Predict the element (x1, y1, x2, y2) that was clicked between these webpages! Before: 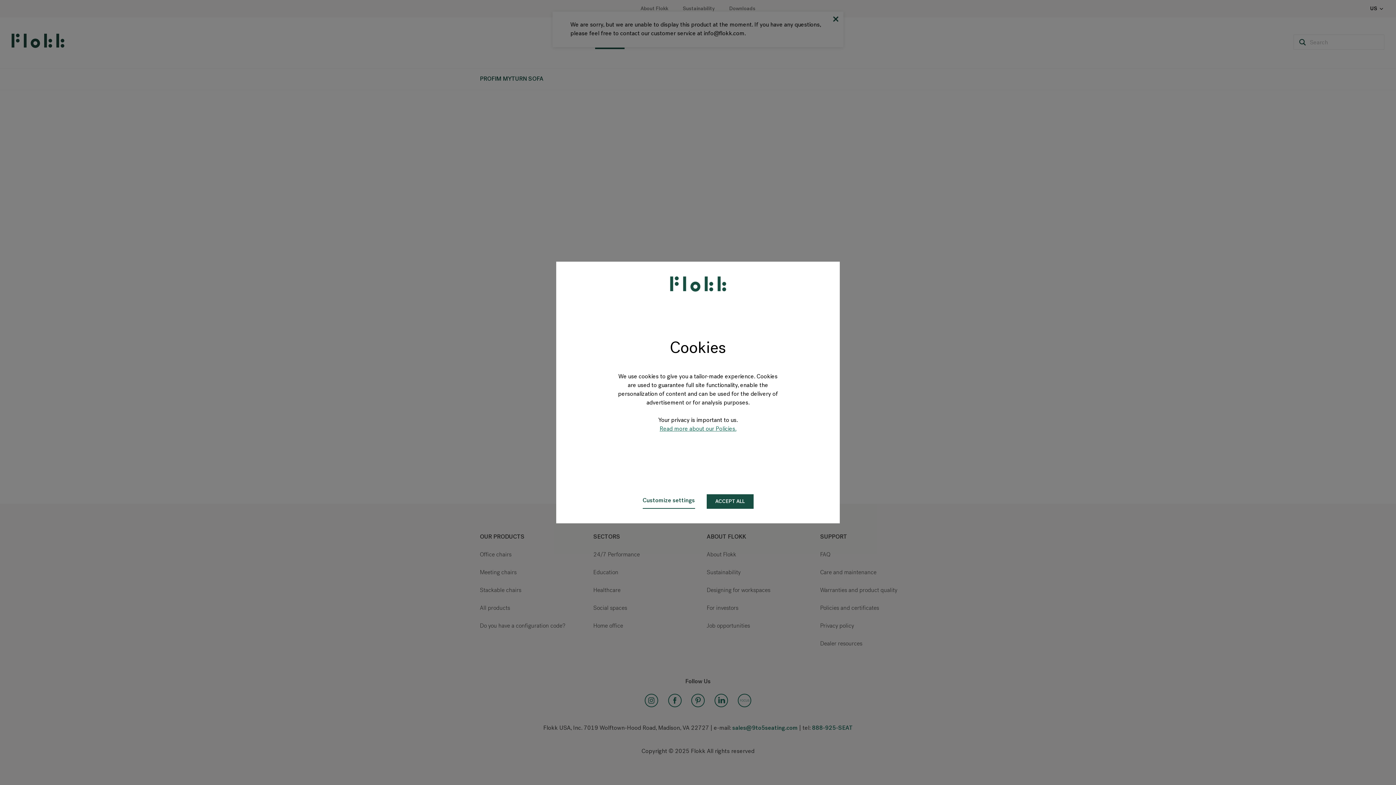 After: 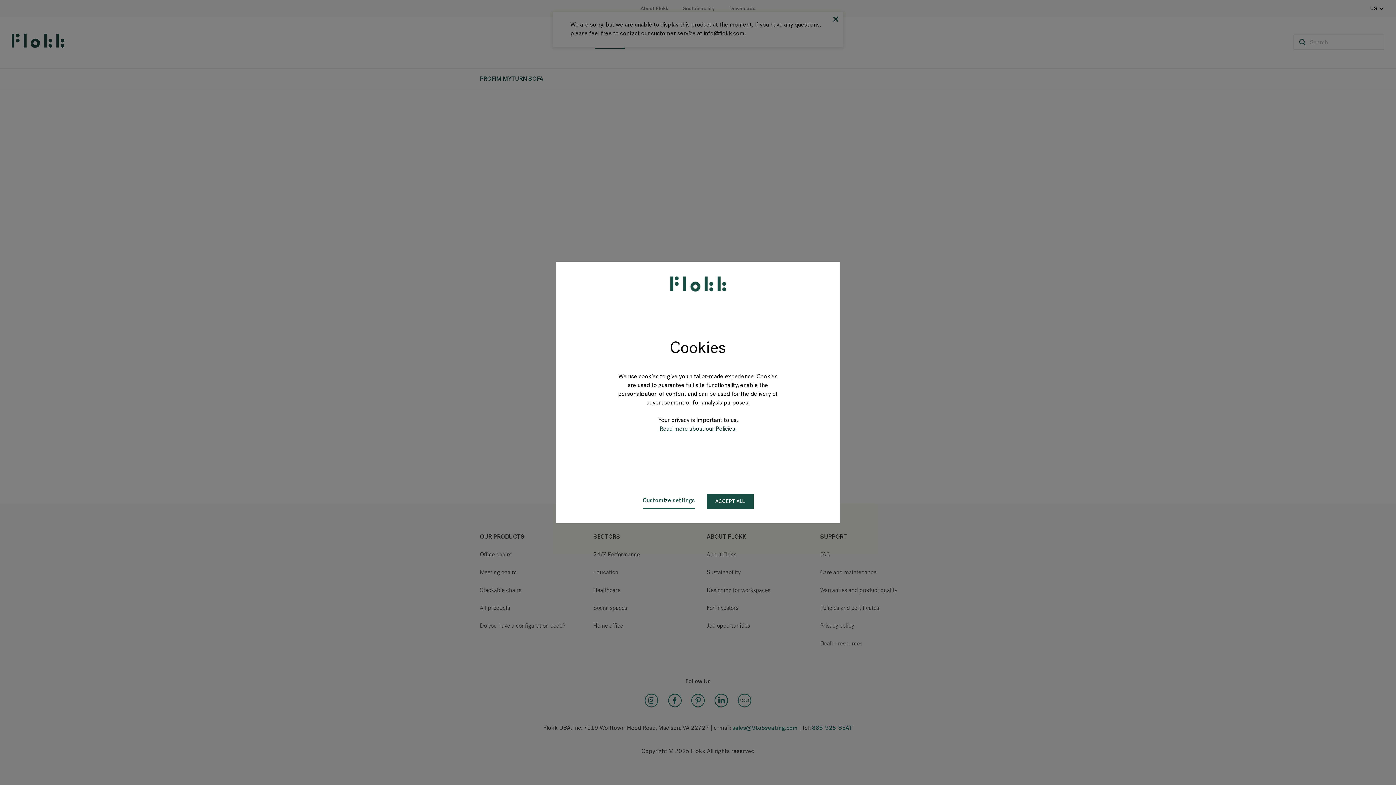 Action: bbox: (659, 426, 736, 432) label: Read more about our Policies.